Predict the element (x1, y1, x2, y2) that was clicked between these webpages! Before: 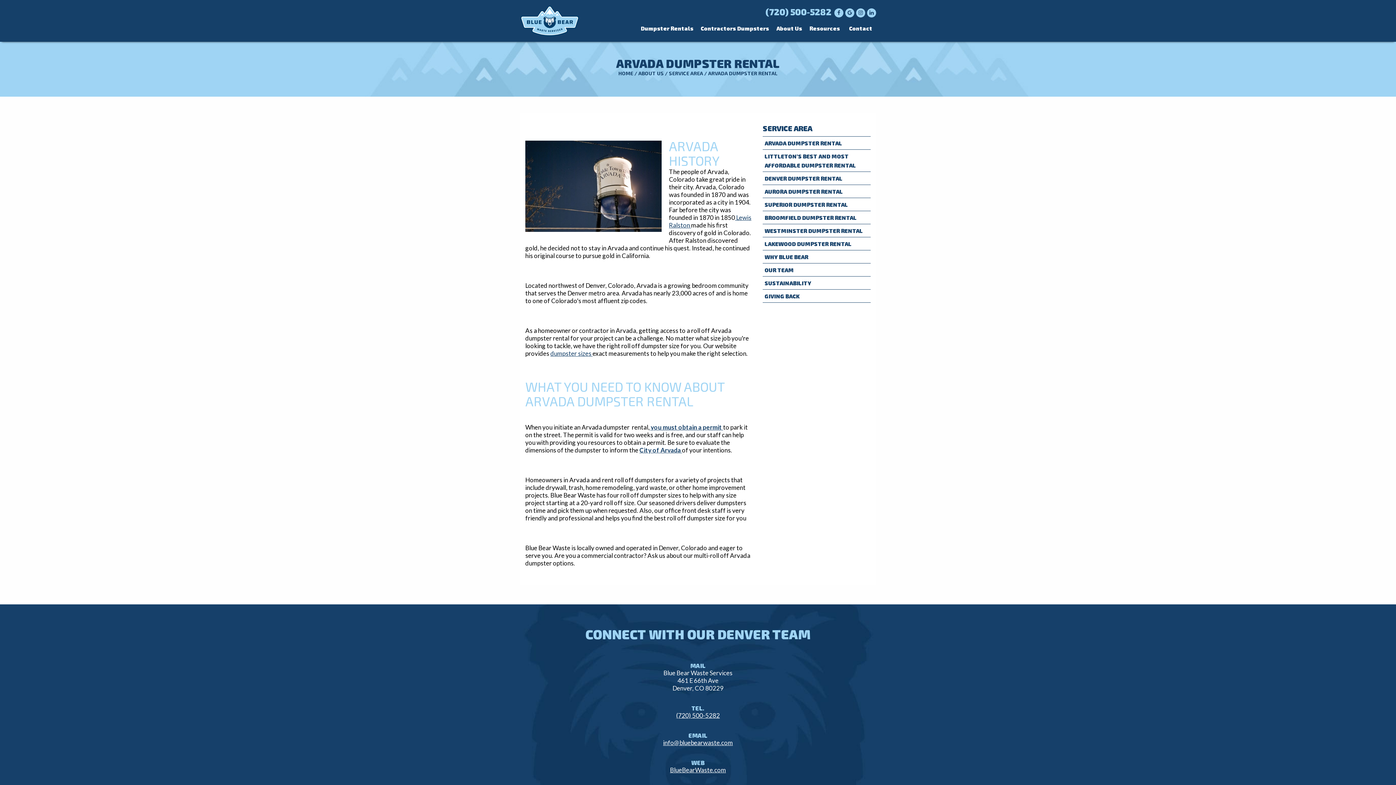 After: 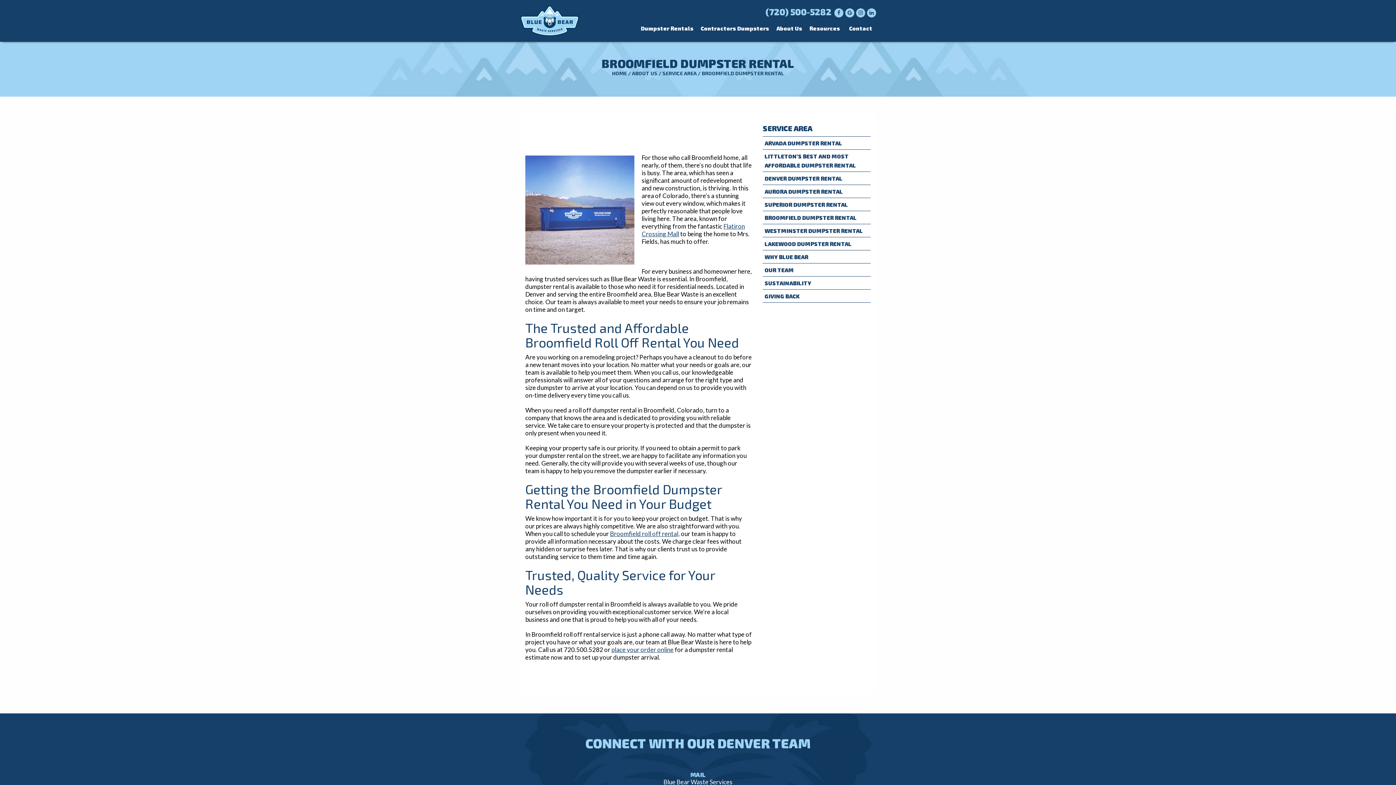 Action: bbox: (764, 214, 856, 221) label: BROOMFIELD DUMPSTER RENTAL